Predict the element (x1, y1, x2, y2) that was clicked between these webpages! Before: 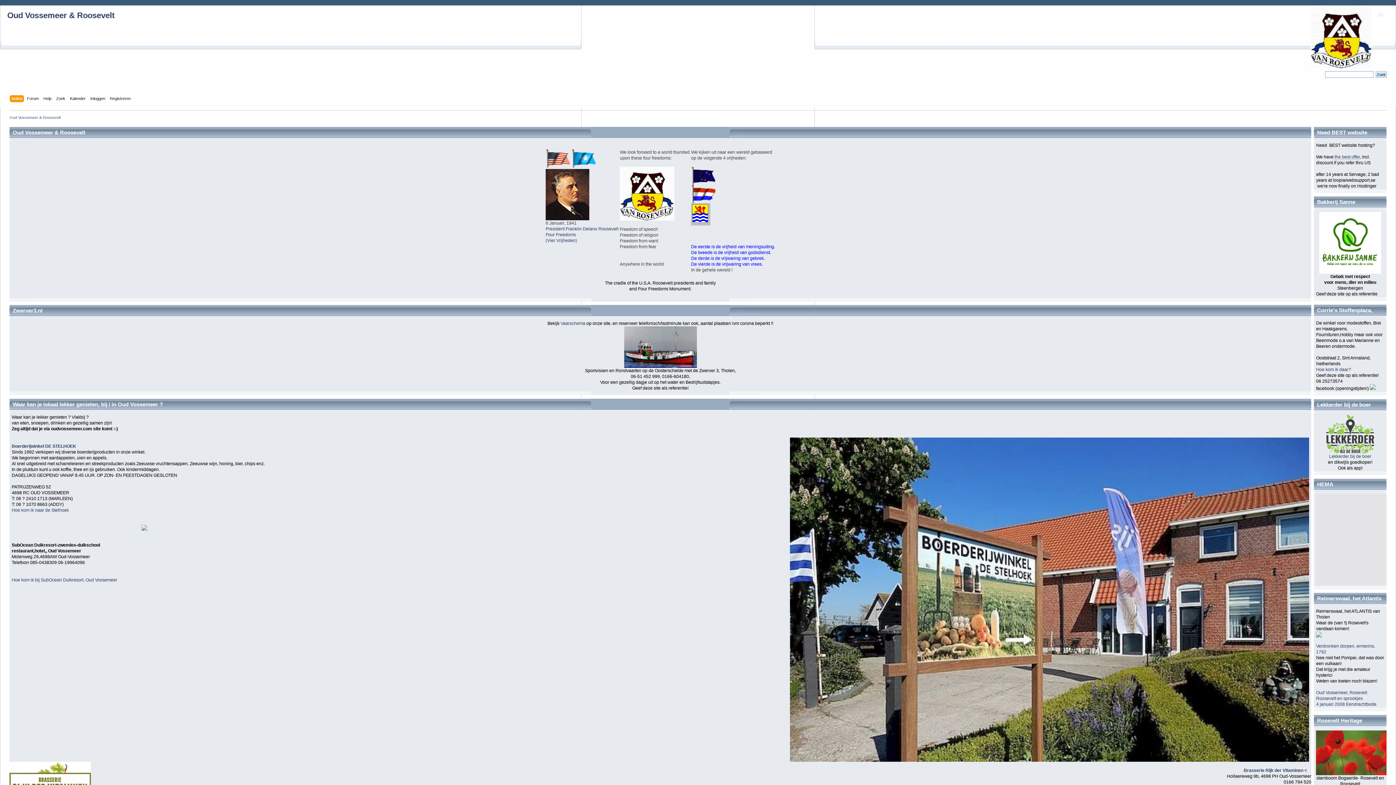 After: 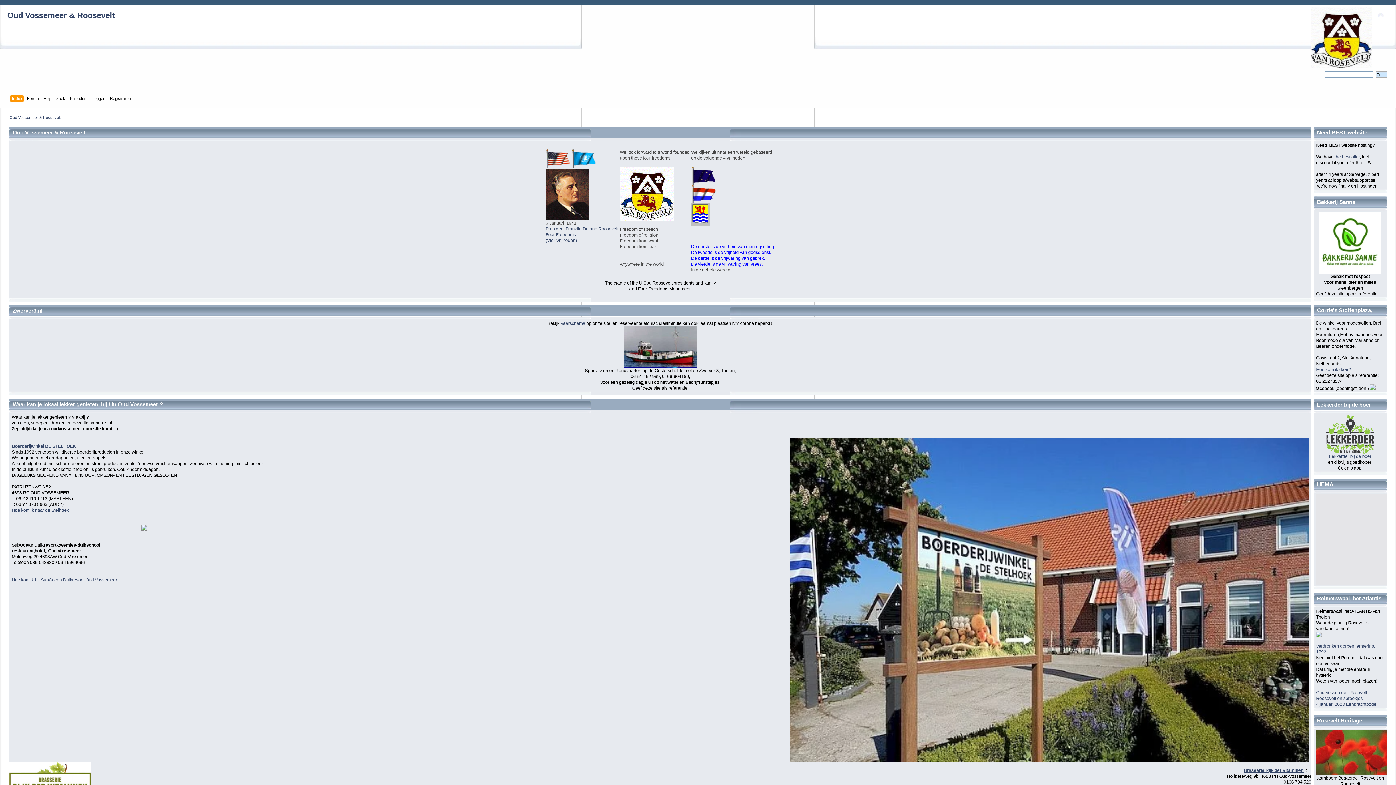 Action: bbox: (1244, 768, 1304, 773) label: 
Brasserie Rijk der Vitaminen 